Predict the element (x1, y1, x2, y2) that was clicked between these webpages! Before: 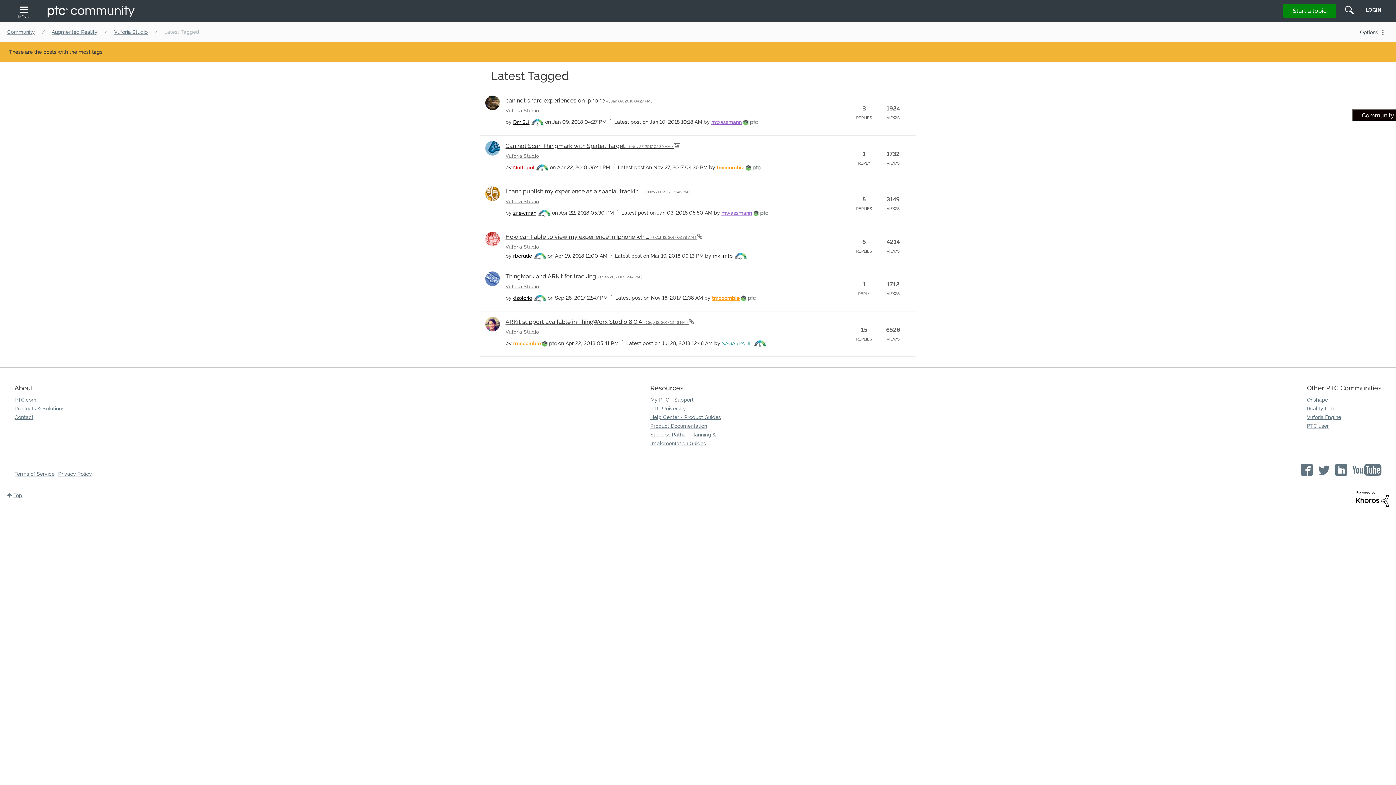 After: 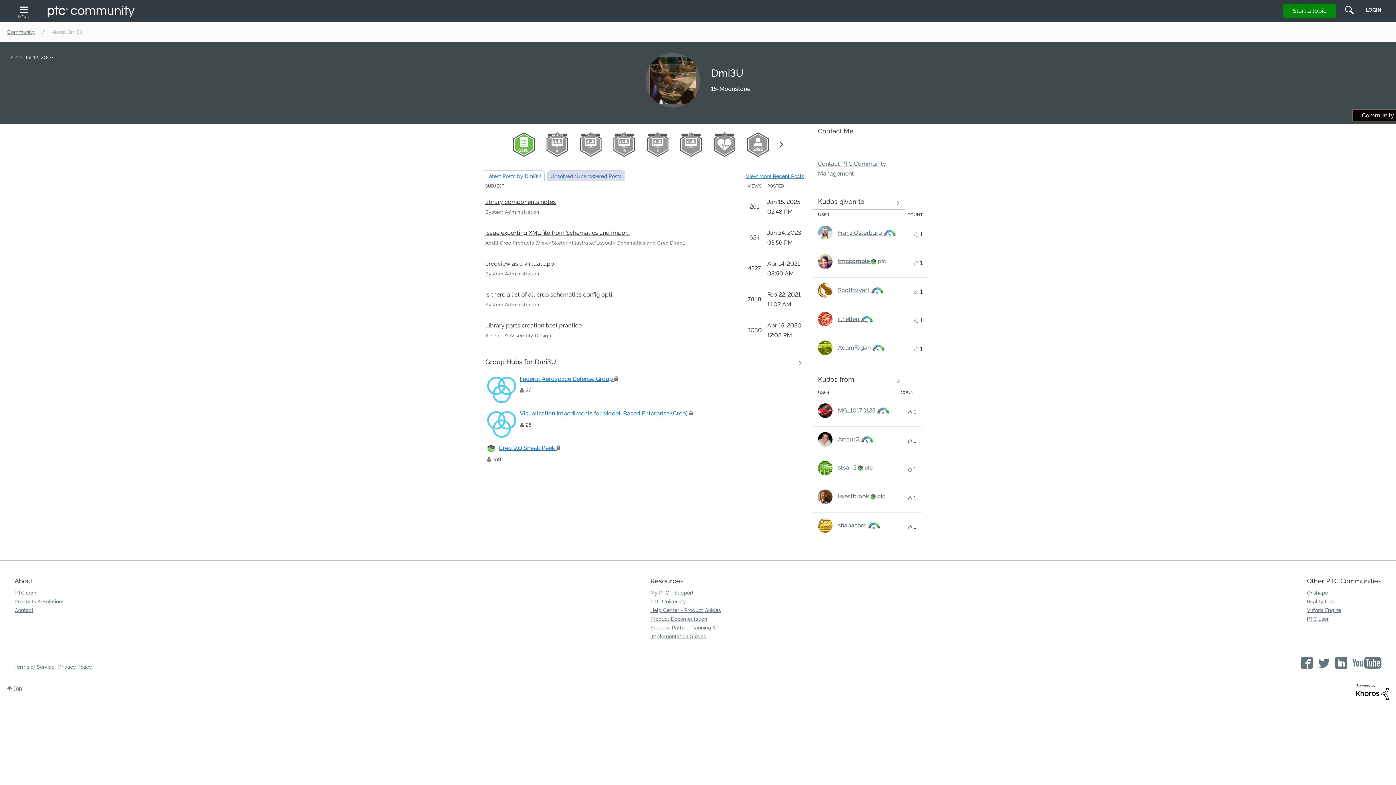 Action: bbox: (485, 98, 500, 105)